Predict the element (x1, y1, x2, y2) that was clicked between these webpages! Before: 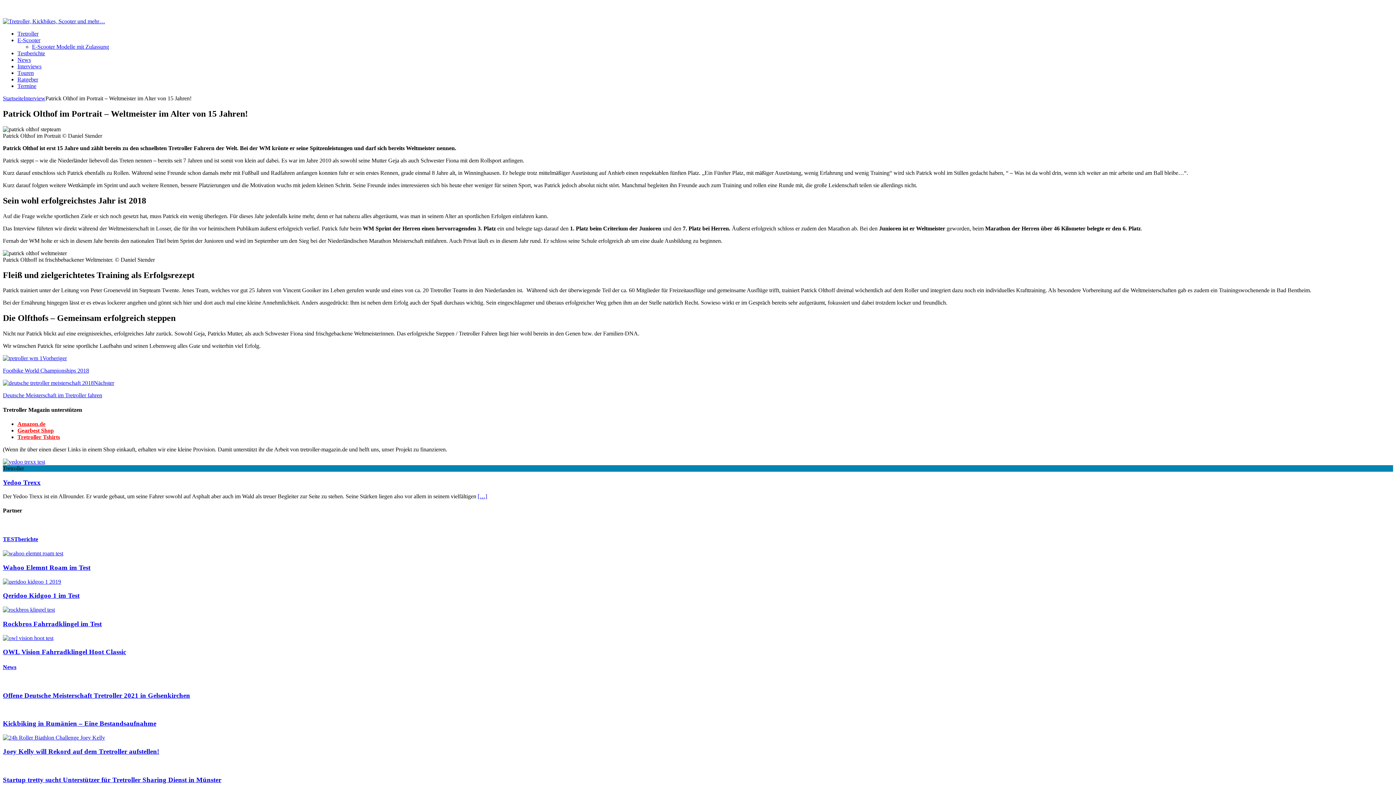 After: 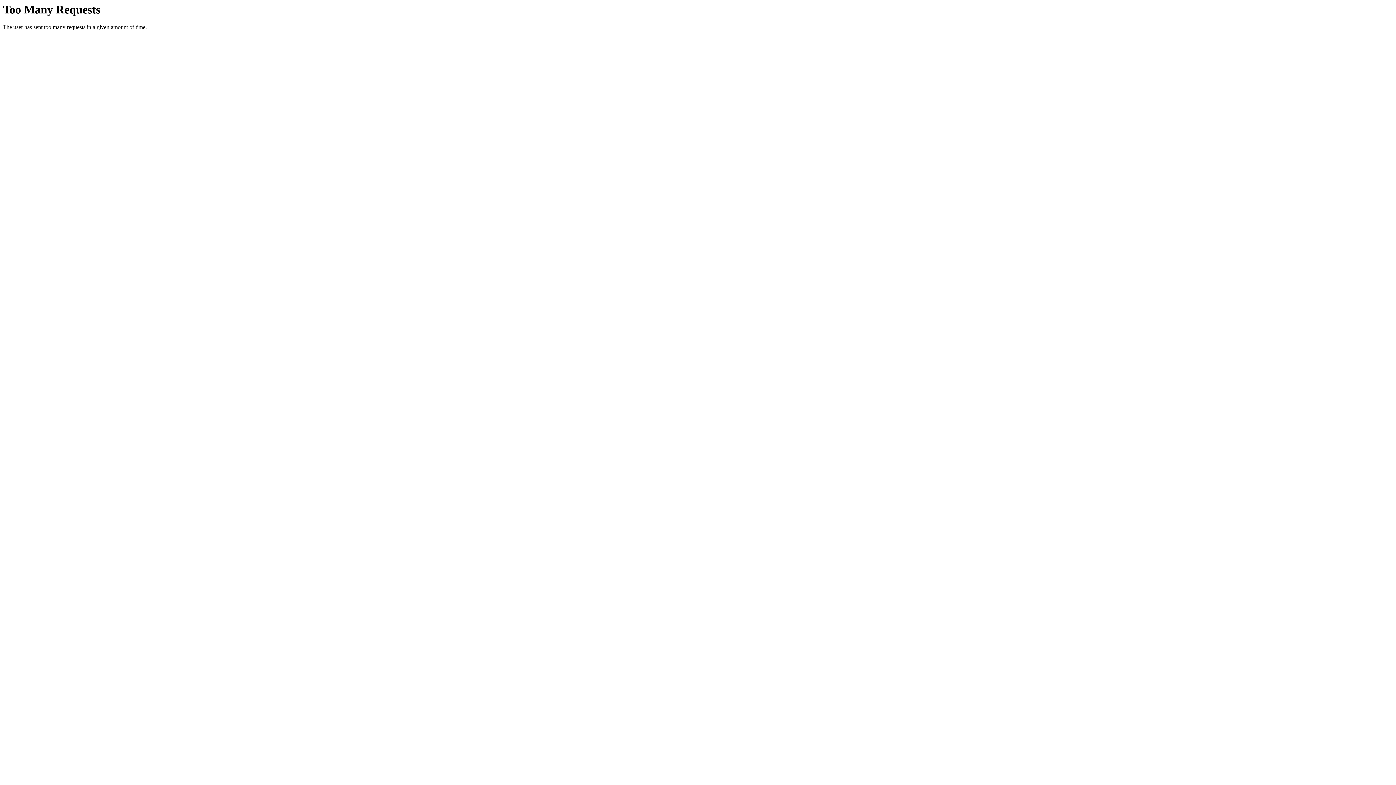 Action: label: News bbox: (2, 664, 16, 670)